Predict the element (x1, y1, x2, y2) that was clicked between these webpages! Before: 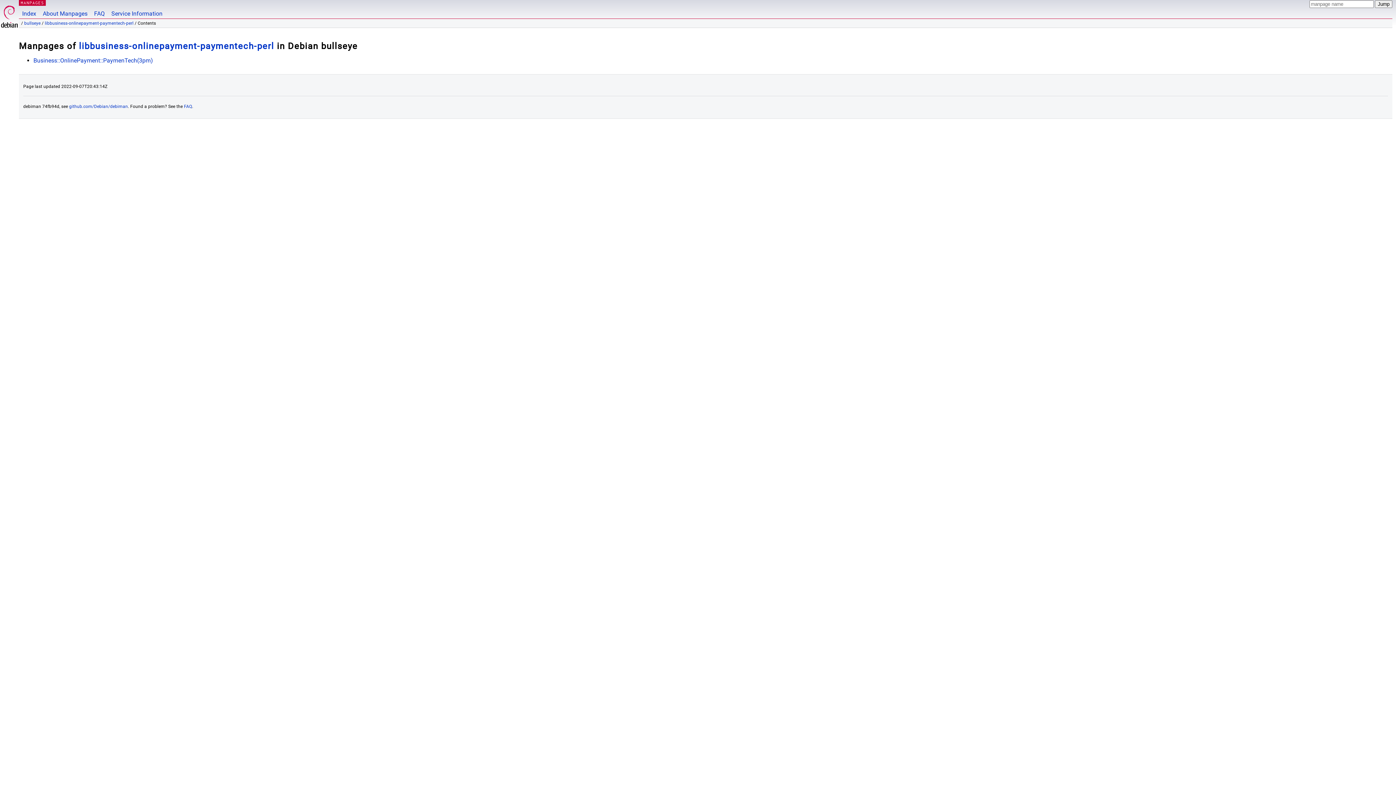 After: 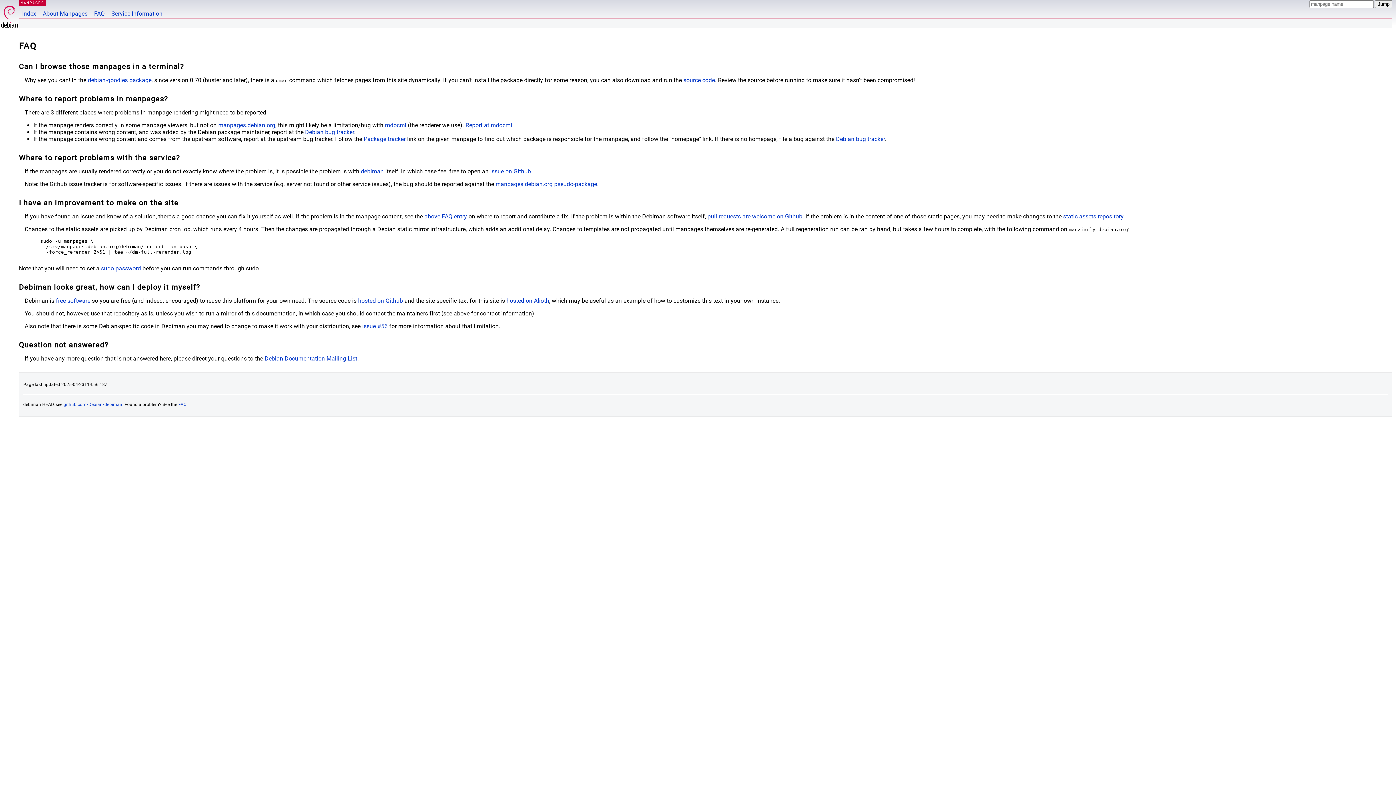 Action: bbox: (183, 104, 192, 109) label: FAQ